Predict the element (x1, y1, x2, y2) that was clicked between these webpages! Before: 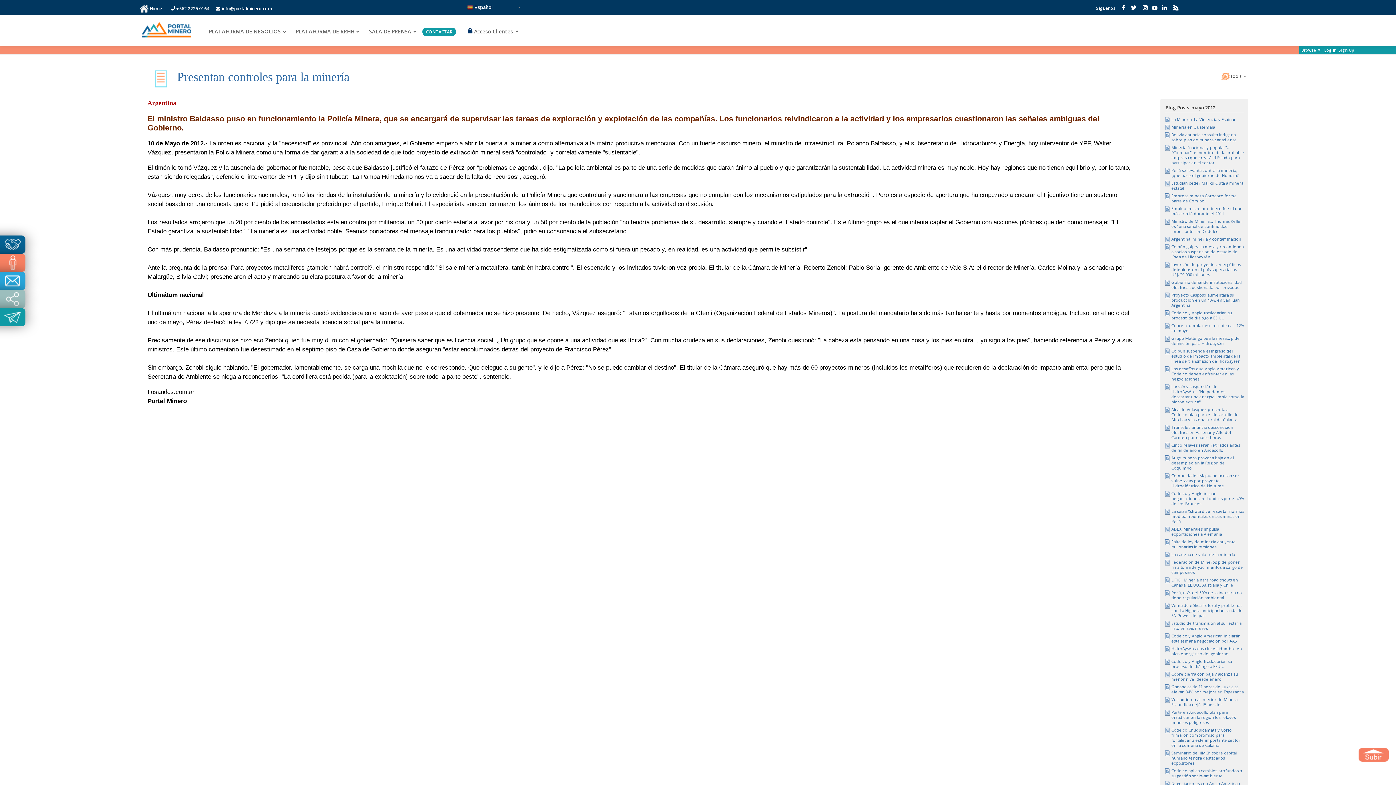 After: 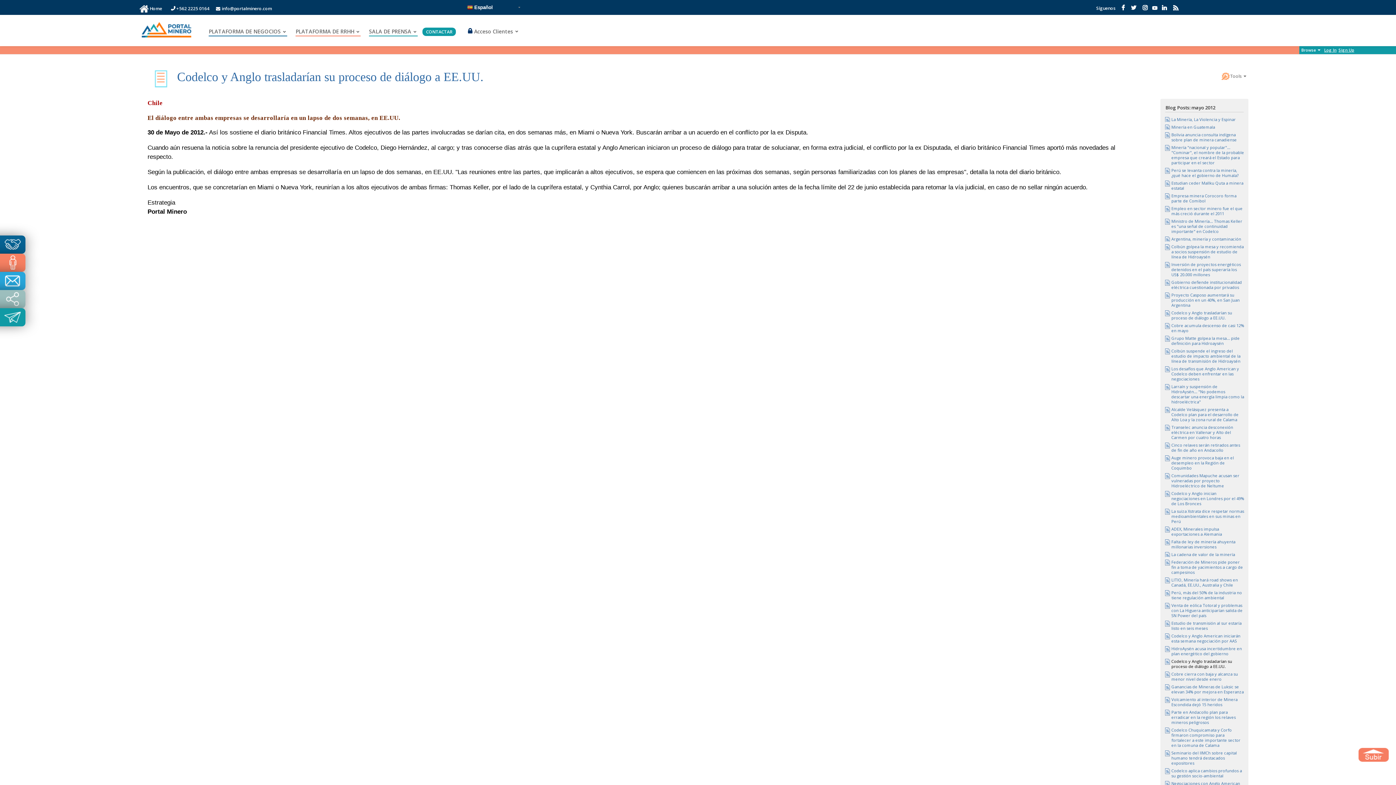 Action: bbox: (1171, 658, 1232, 669) label: Codelco y Anglo trasladarían su proceso de diálogo a EE.UU.